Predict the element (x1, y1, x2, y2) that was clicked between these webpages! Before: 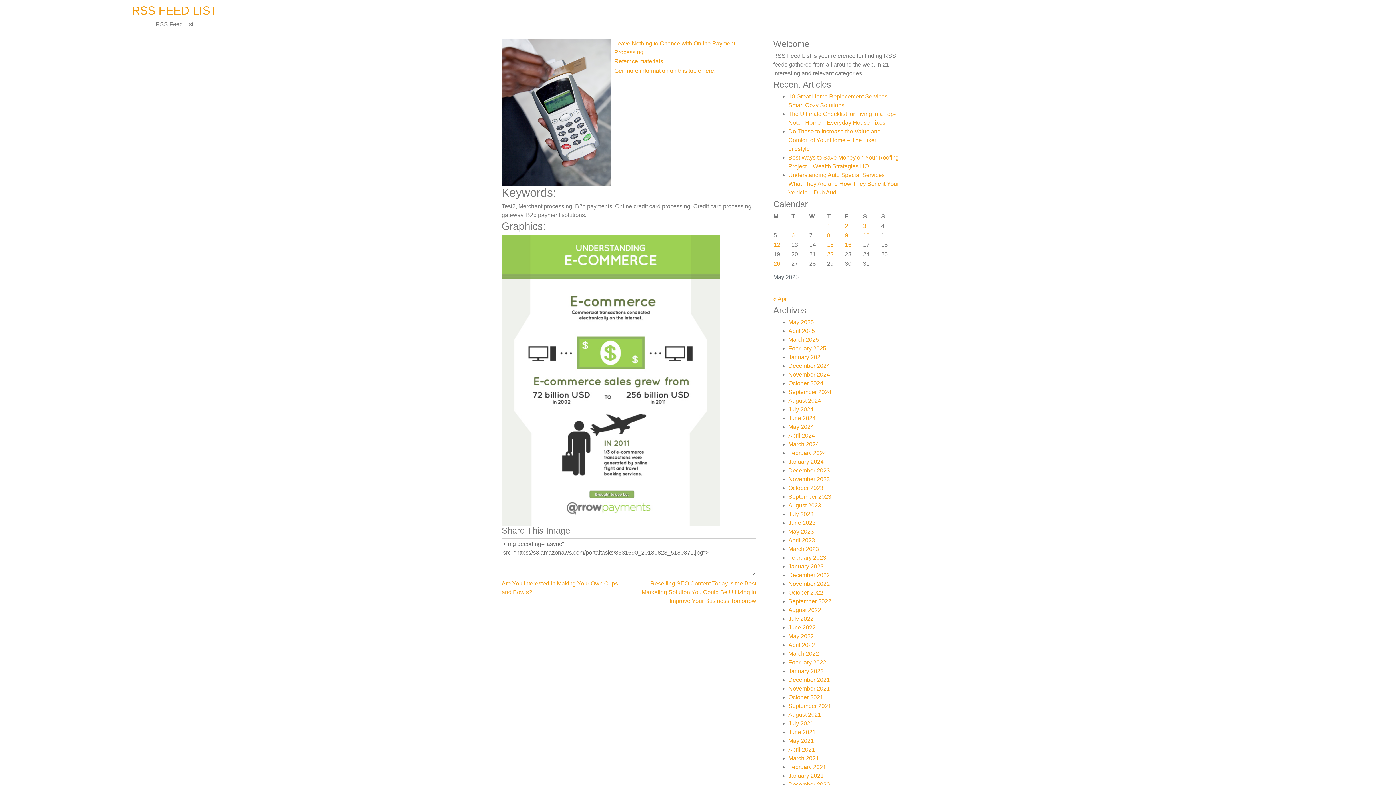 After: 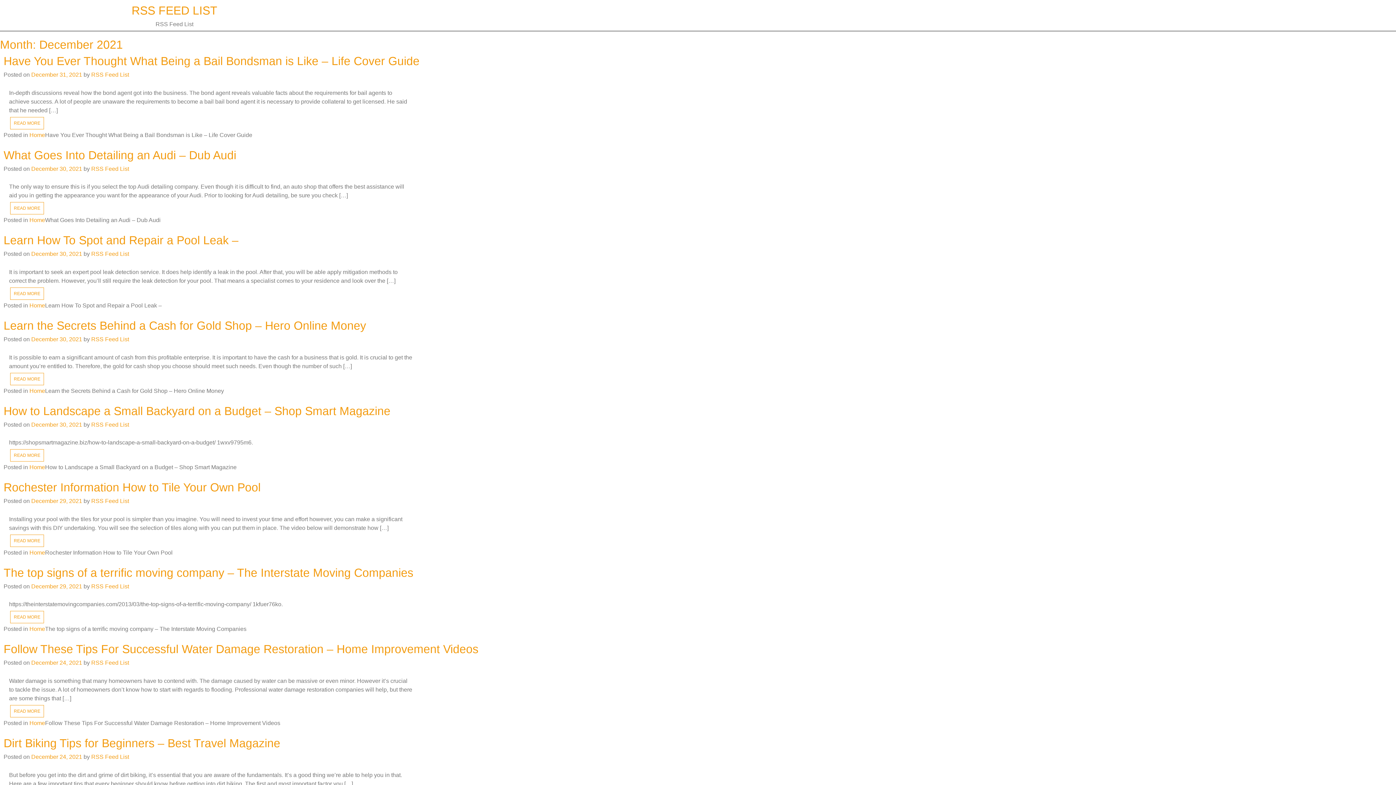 Action: label: December 2021 bbox: (788, 676, 830, 683)